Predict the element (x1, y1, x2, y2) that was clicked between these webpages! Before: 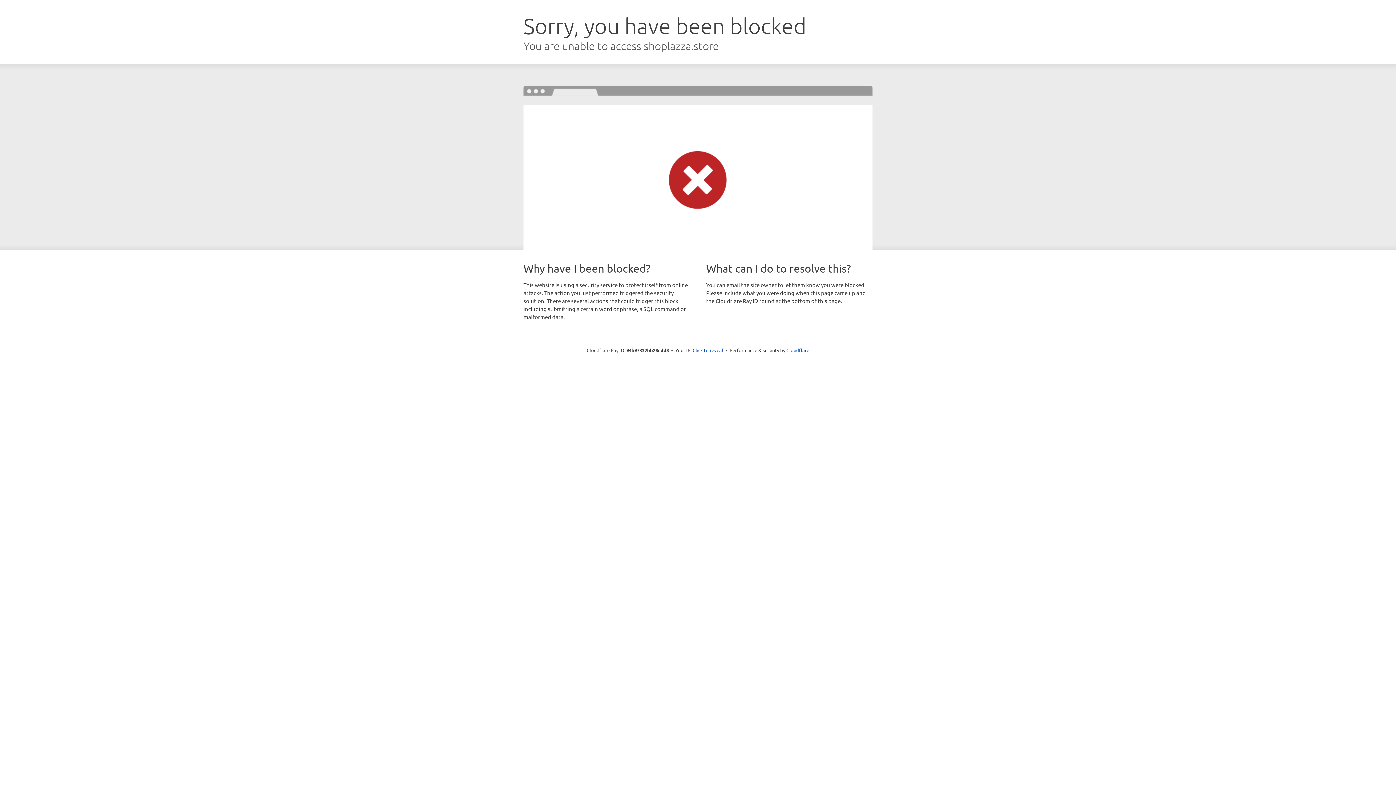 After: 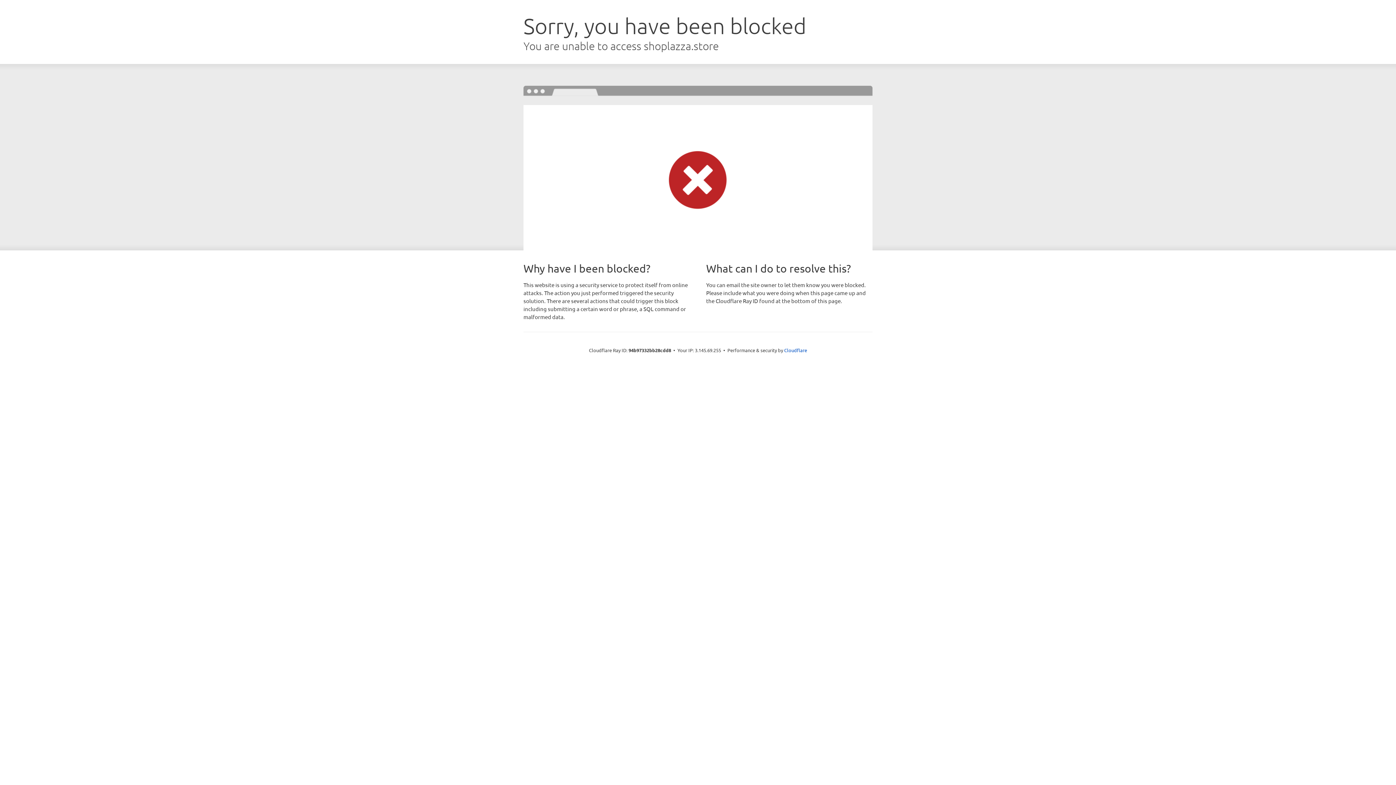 Action: label: Click to reveal bbox: (692, 346, 723, 353)